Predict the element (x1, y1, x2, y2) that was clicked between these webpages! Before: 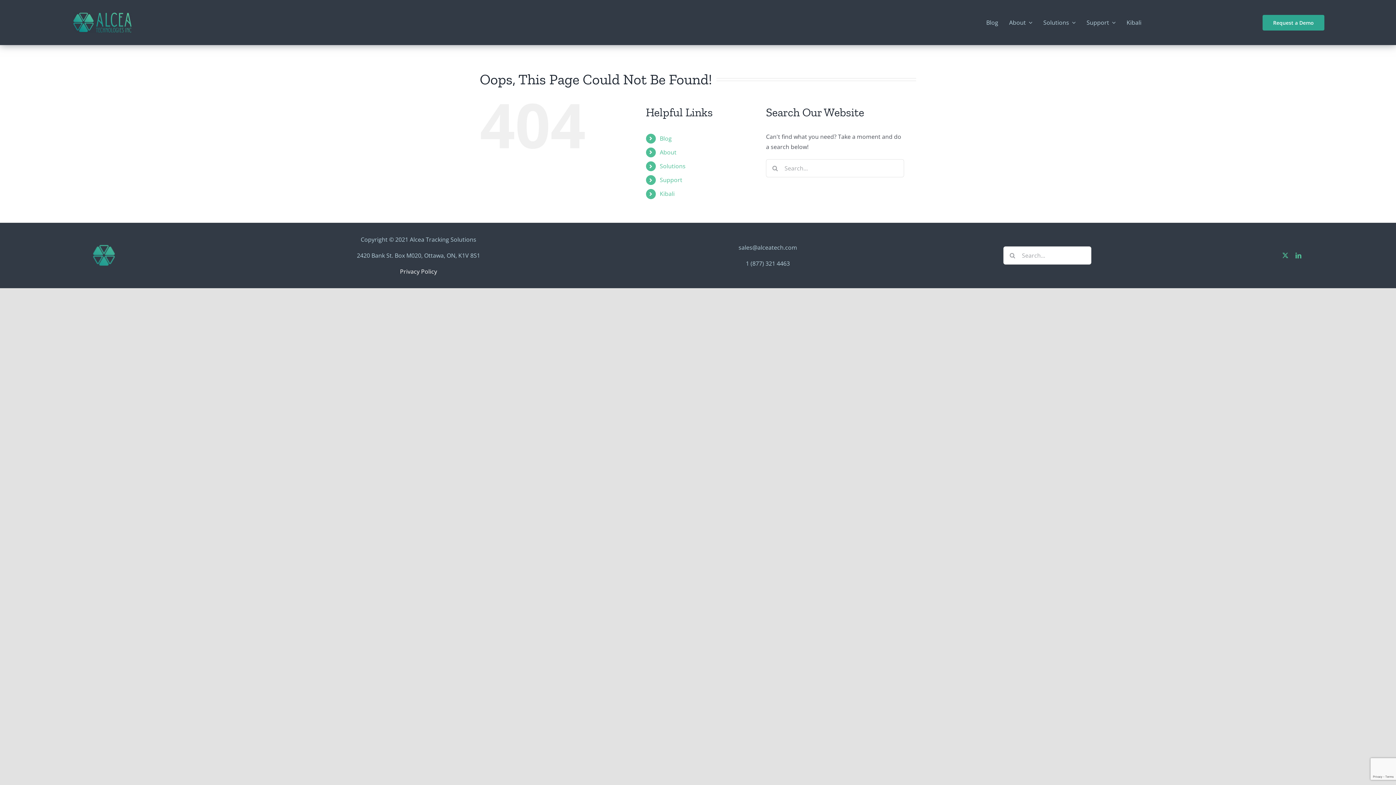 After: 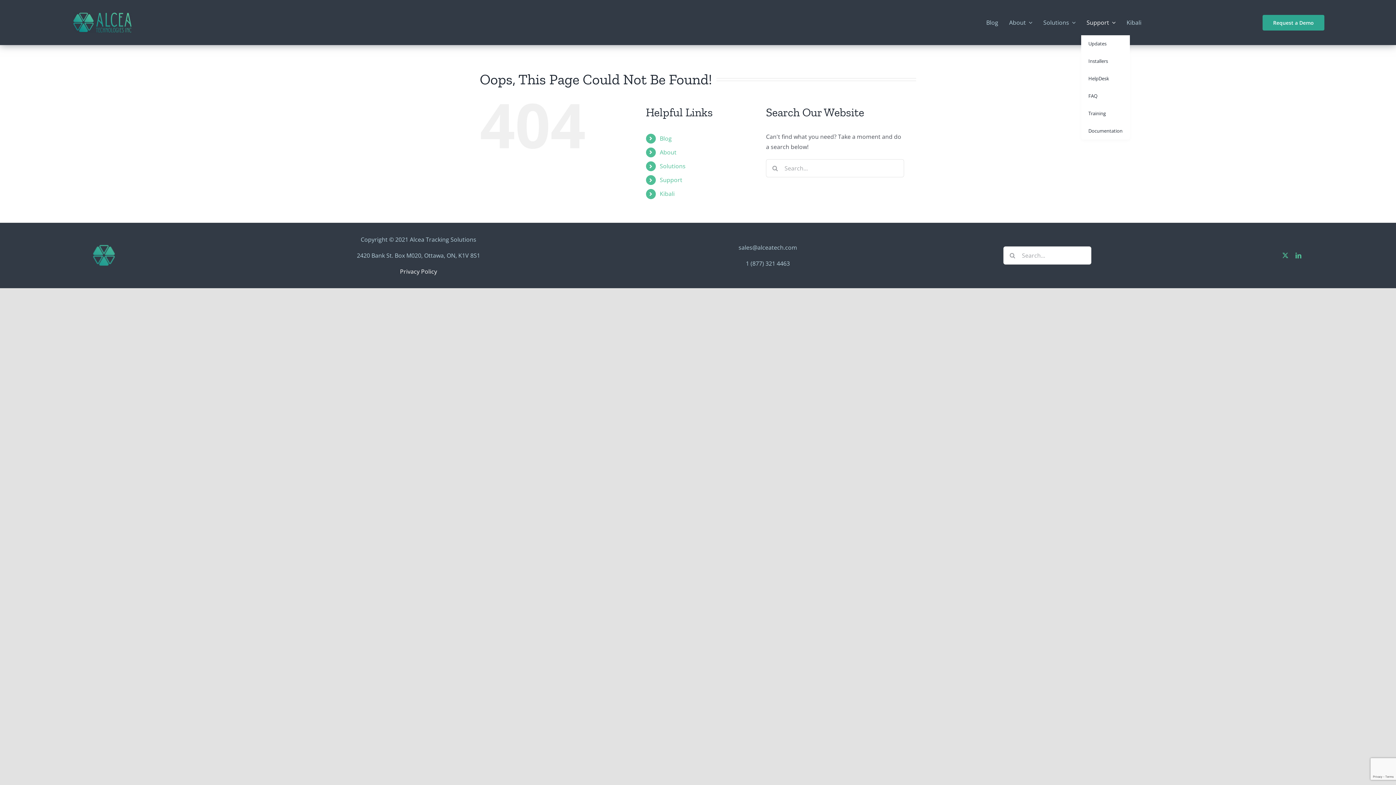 Action: bbox: (1081, 9, 1121, 35) label: Support